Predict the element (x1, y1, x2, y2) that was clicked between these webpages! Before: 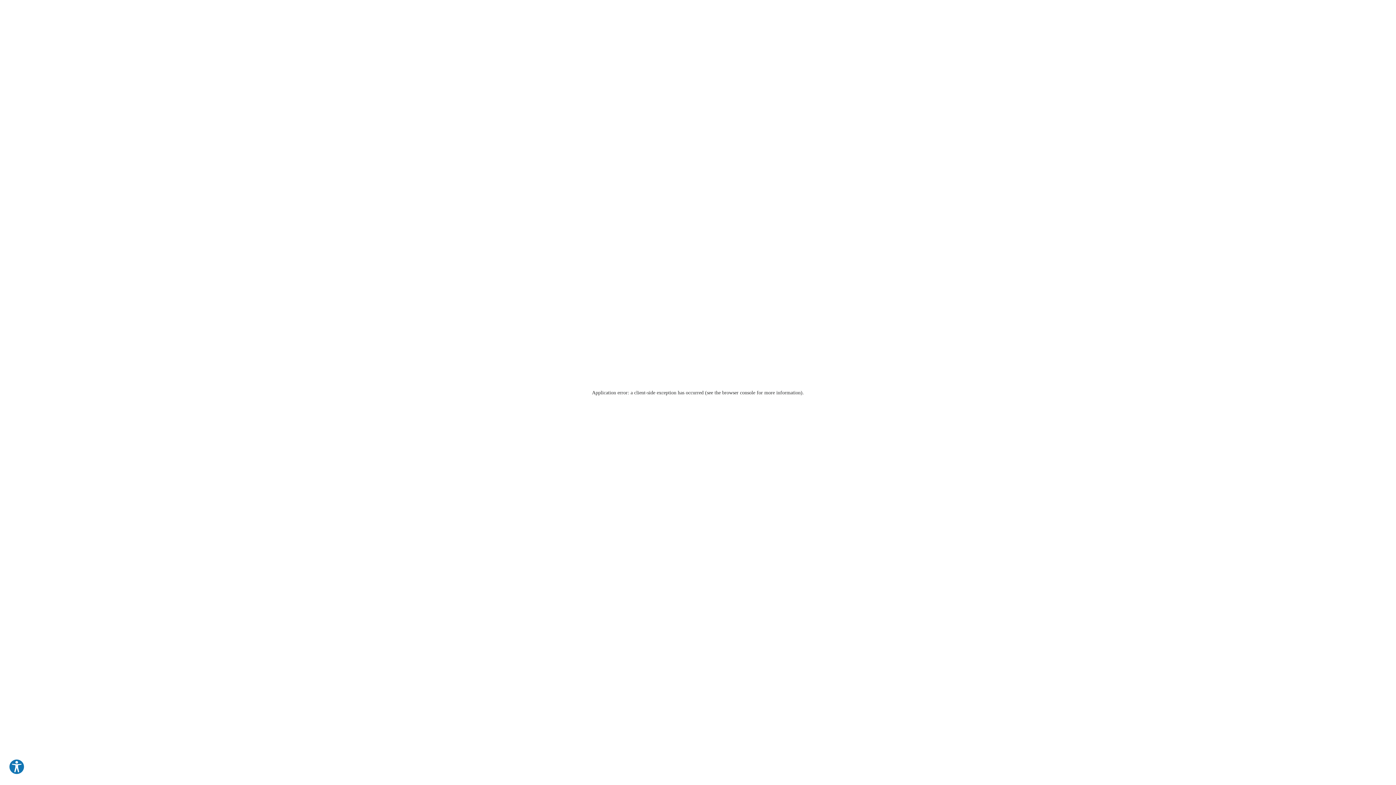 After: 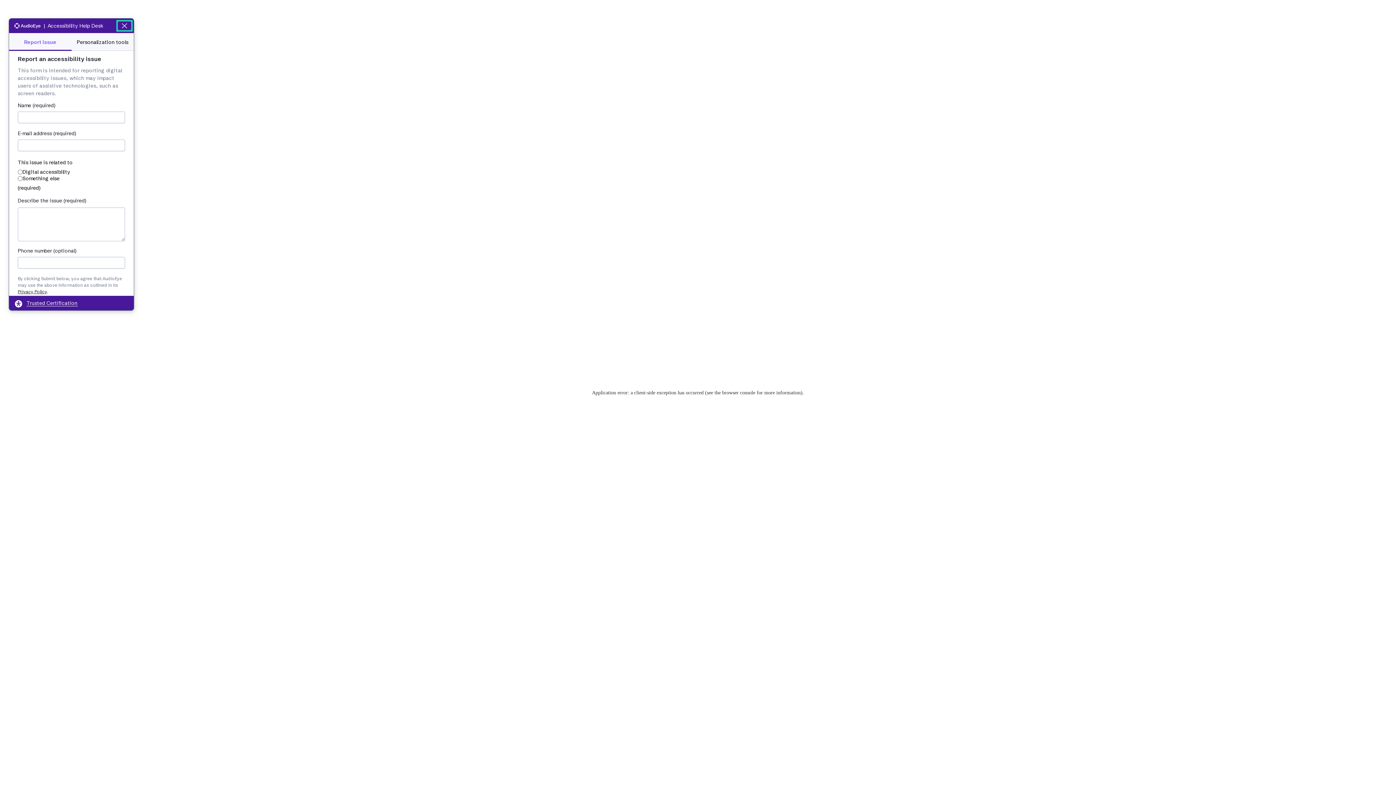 Action: label: Explore your accessibility options bbox: (8, 759, 24, 775)